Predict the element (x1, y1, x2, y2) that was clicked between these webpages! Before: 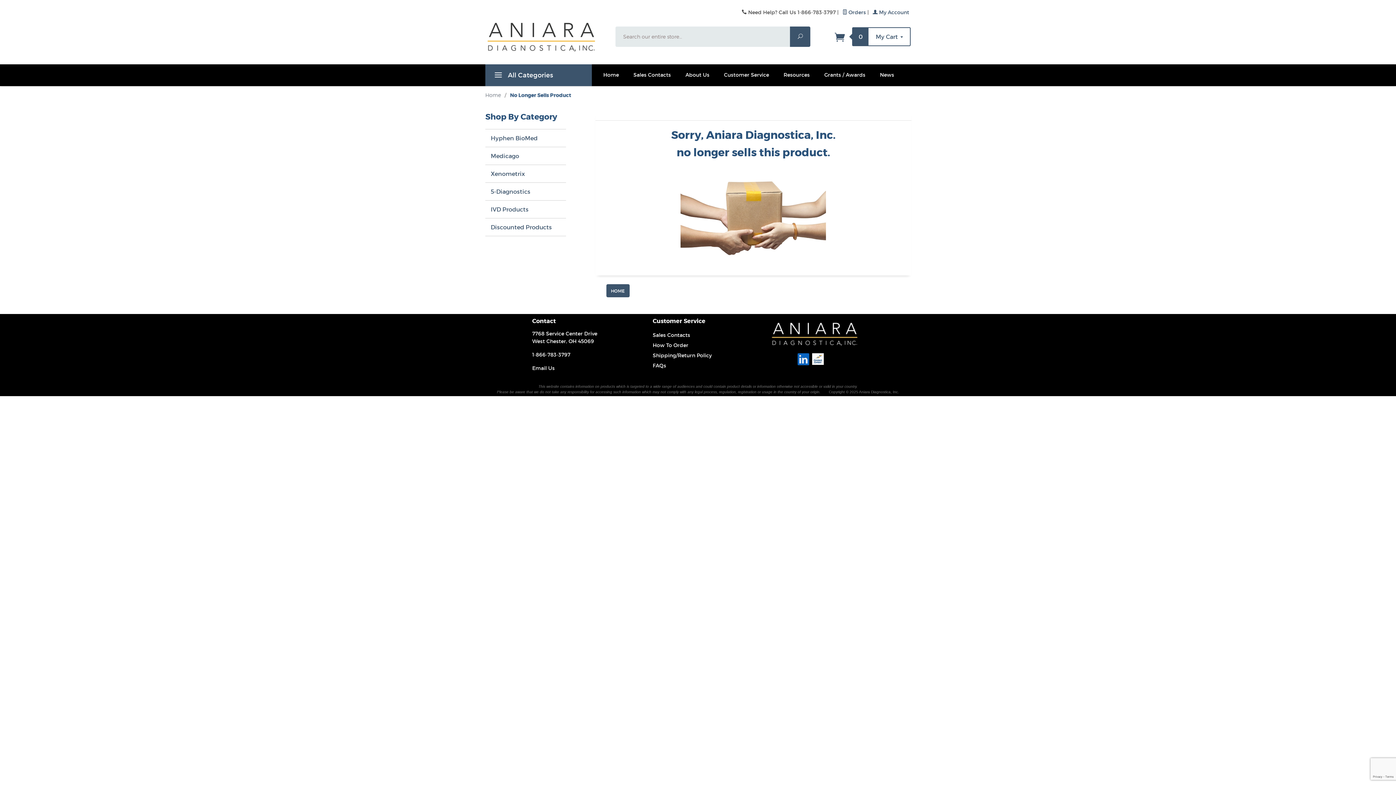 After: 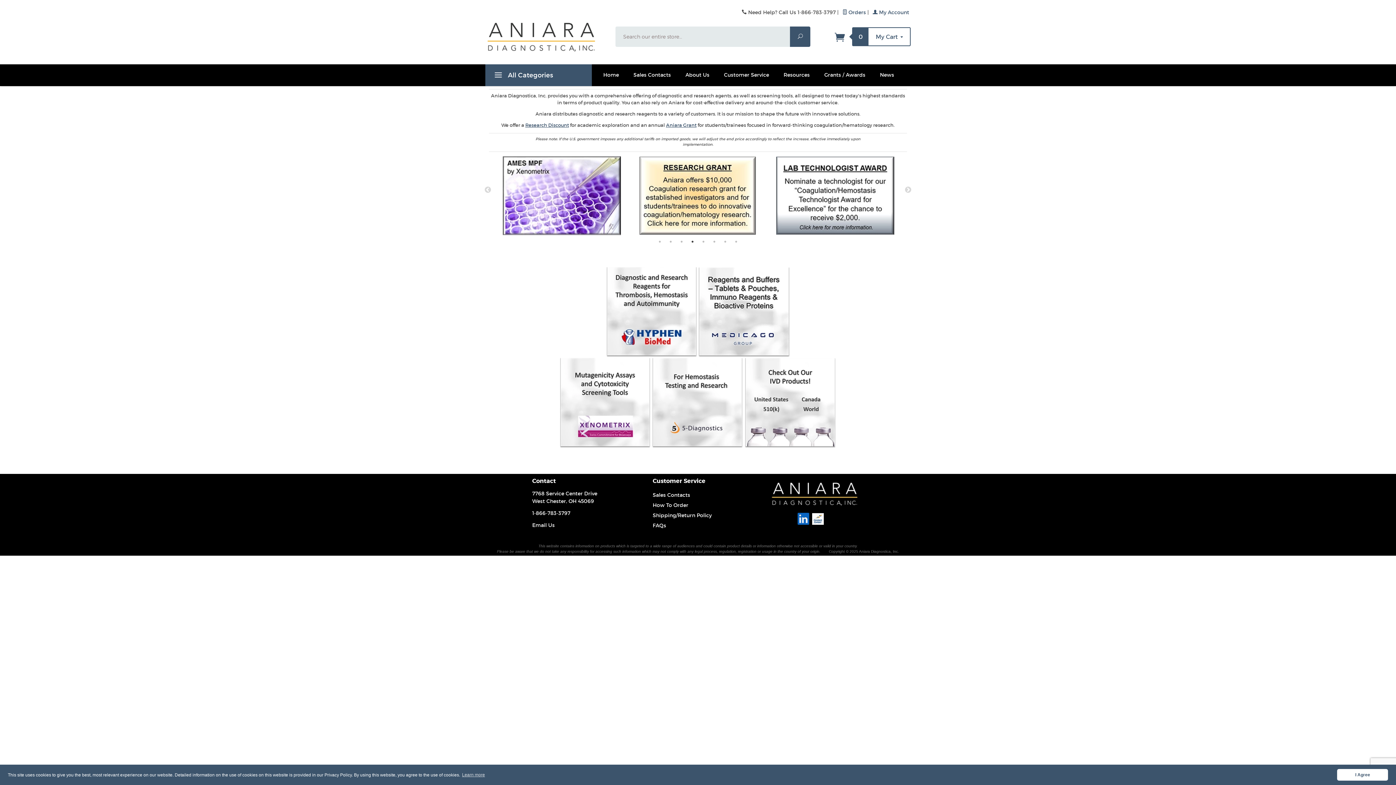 Action: bbox: (606, 286, 629, 294)